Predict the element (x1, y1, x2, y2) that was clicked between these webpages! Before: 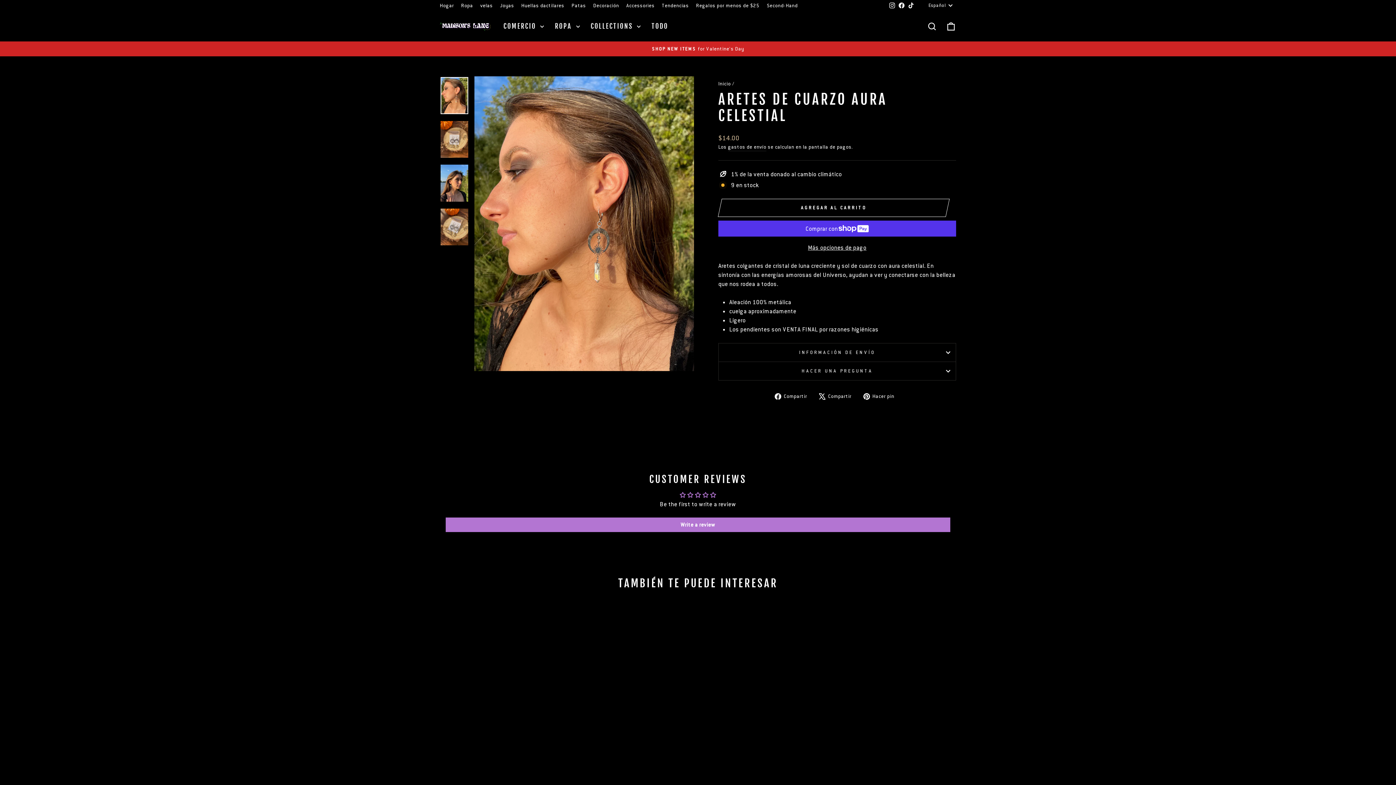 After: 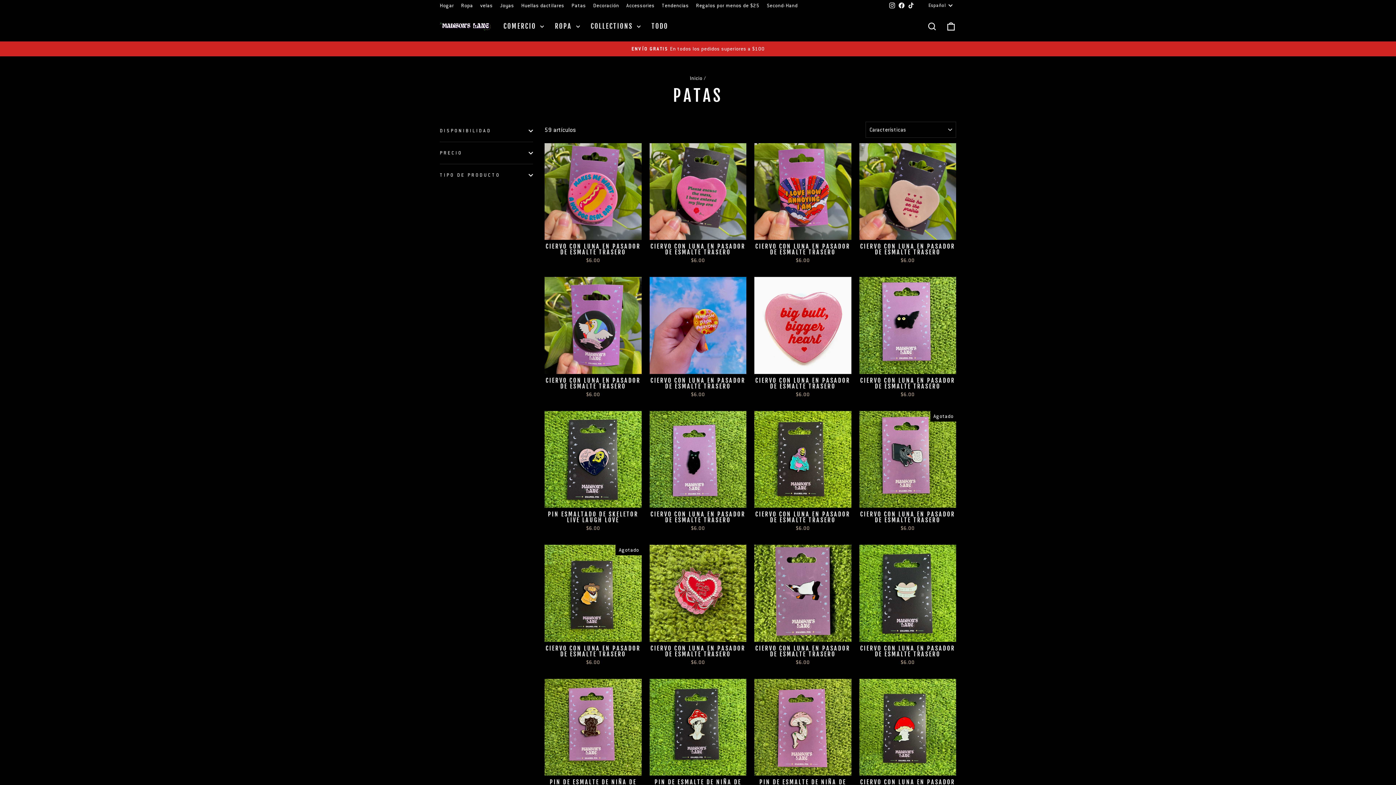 Action: bbox: (568, 0, 589, 11) label: Patas